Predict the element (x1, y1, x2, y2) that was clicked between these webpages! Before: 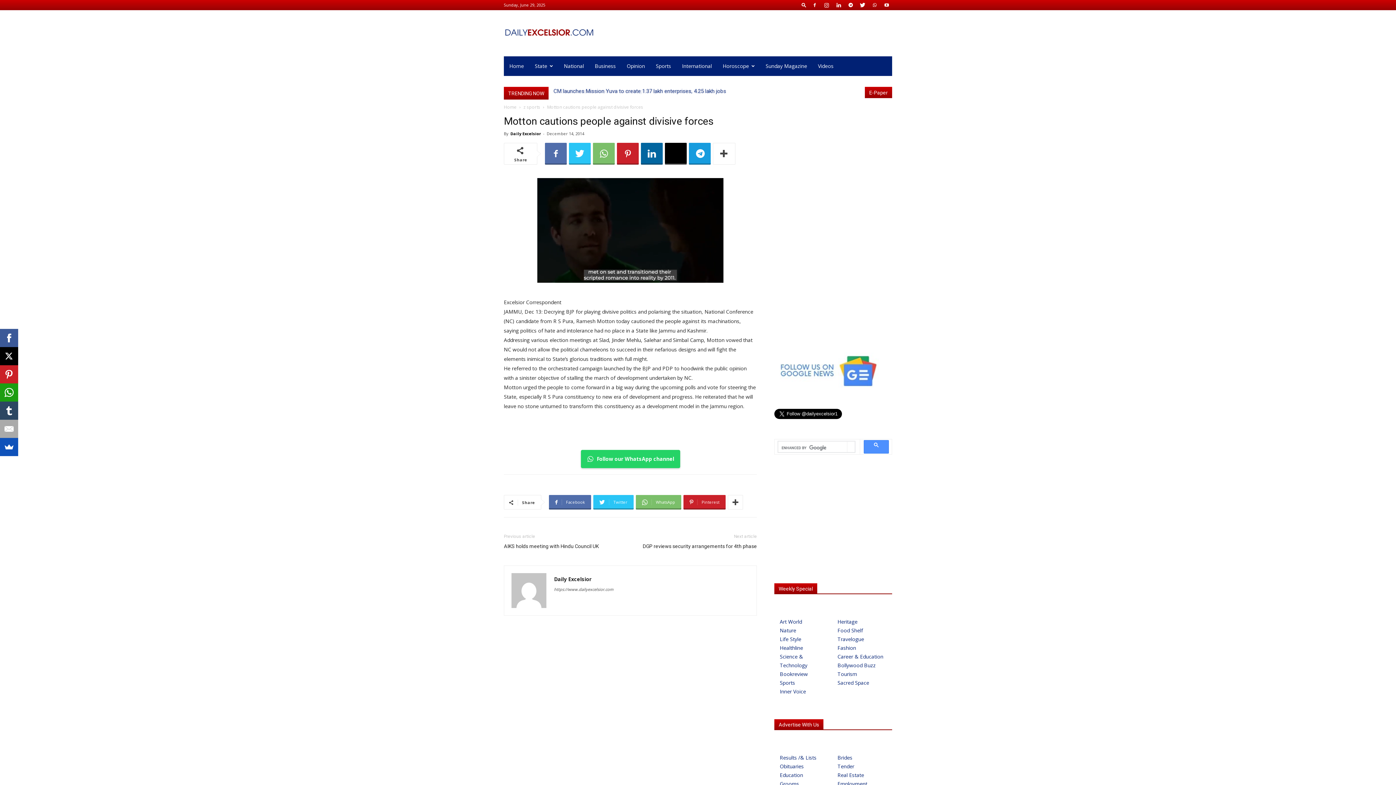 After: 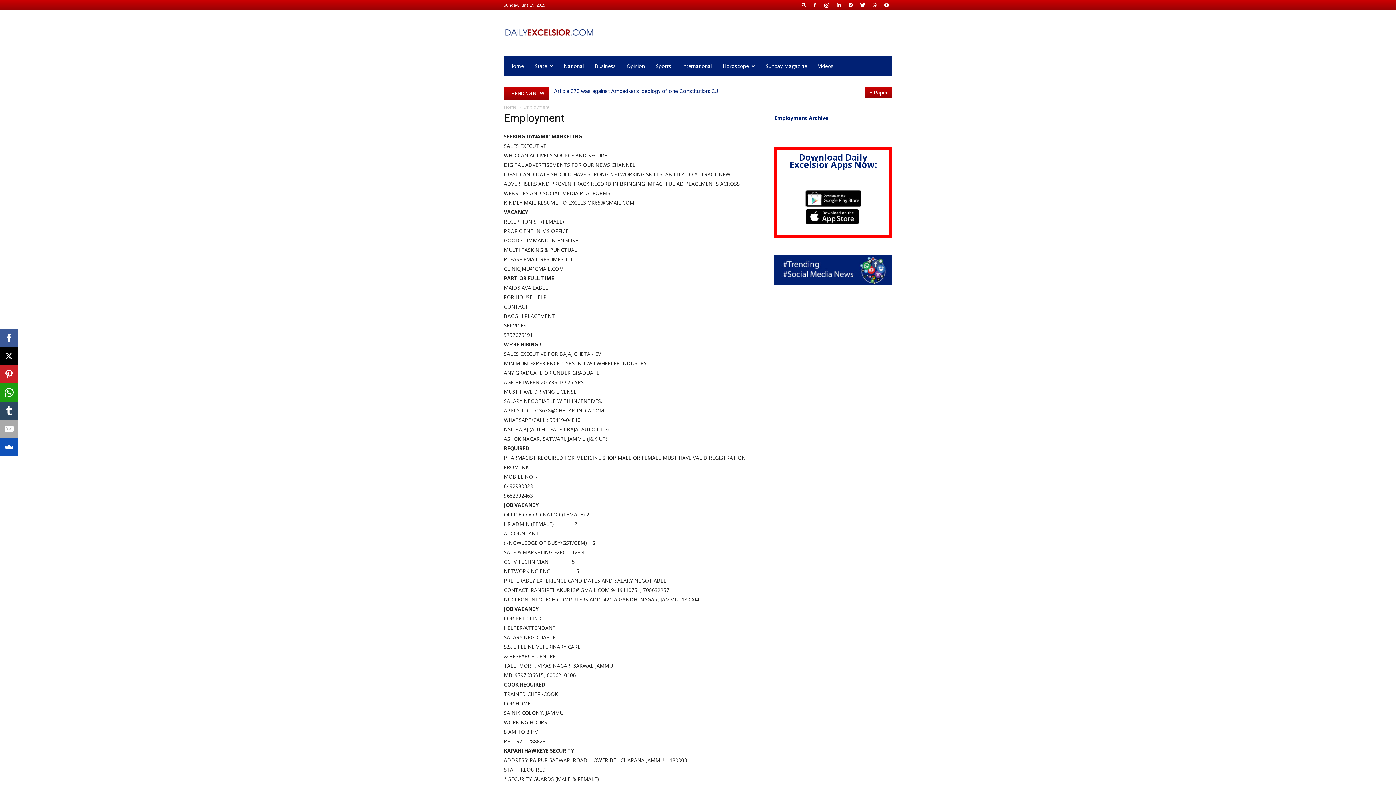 Action: bbox: (837, 780, 884, 788) label: Employment